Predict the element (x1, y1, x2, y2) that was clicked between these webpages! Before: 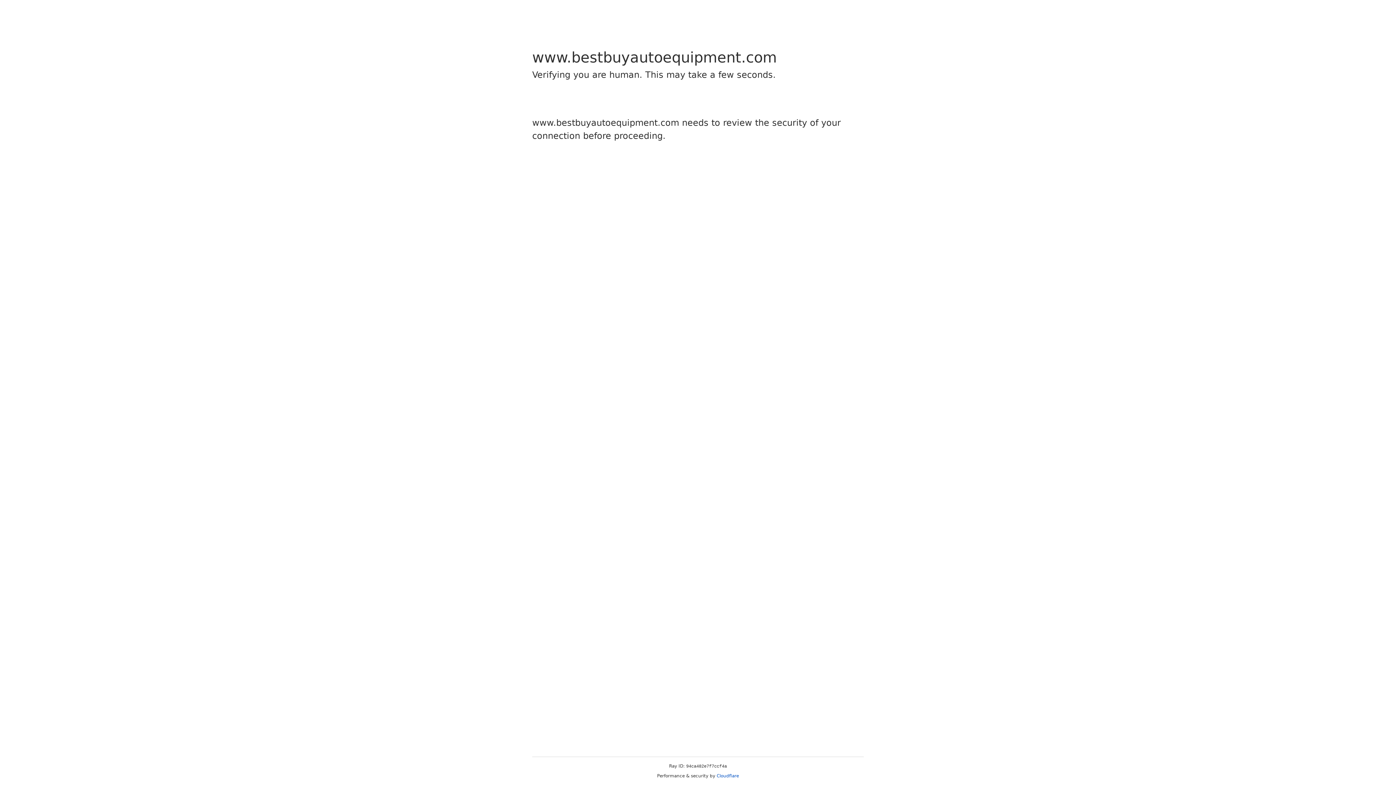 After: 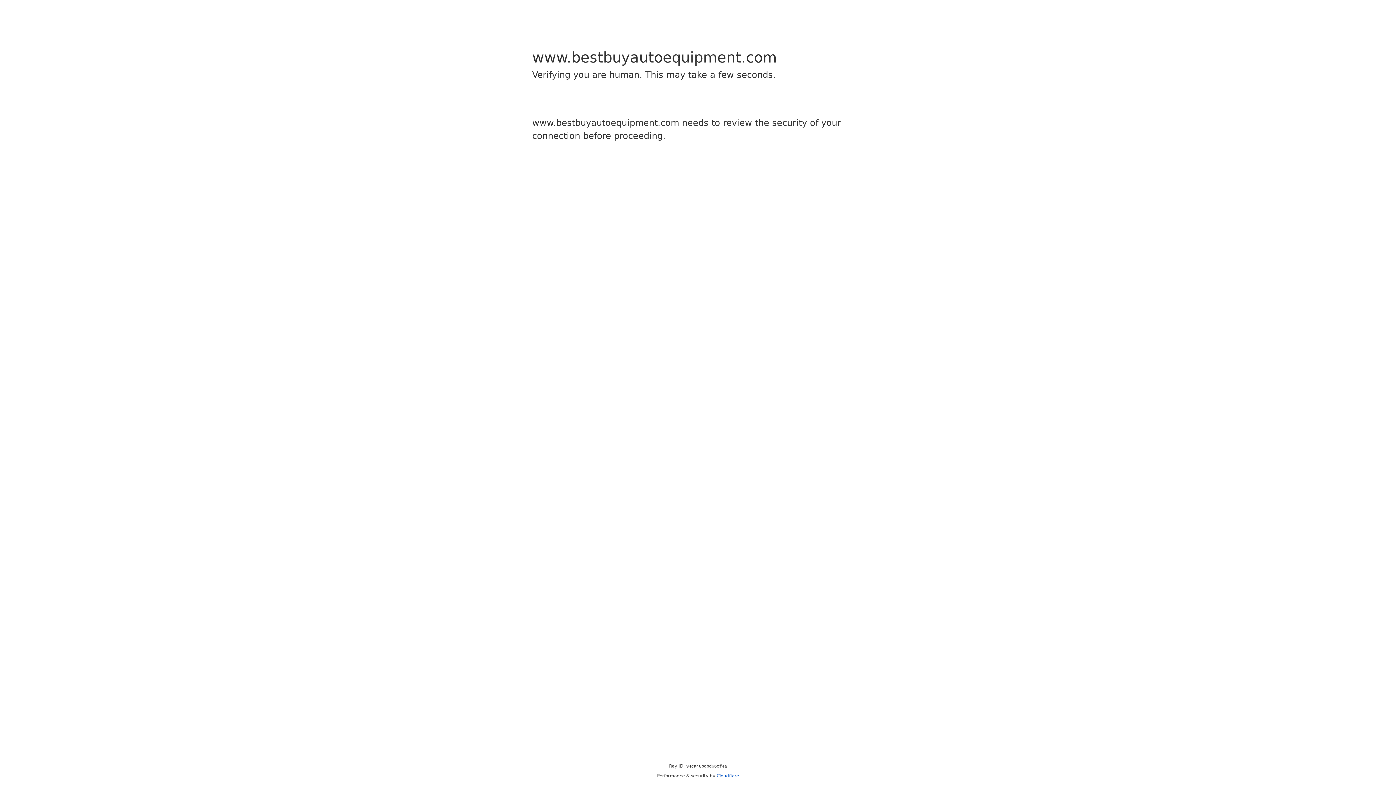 Action: label: Cloudflare bbox: (716, 773, 739, 778)